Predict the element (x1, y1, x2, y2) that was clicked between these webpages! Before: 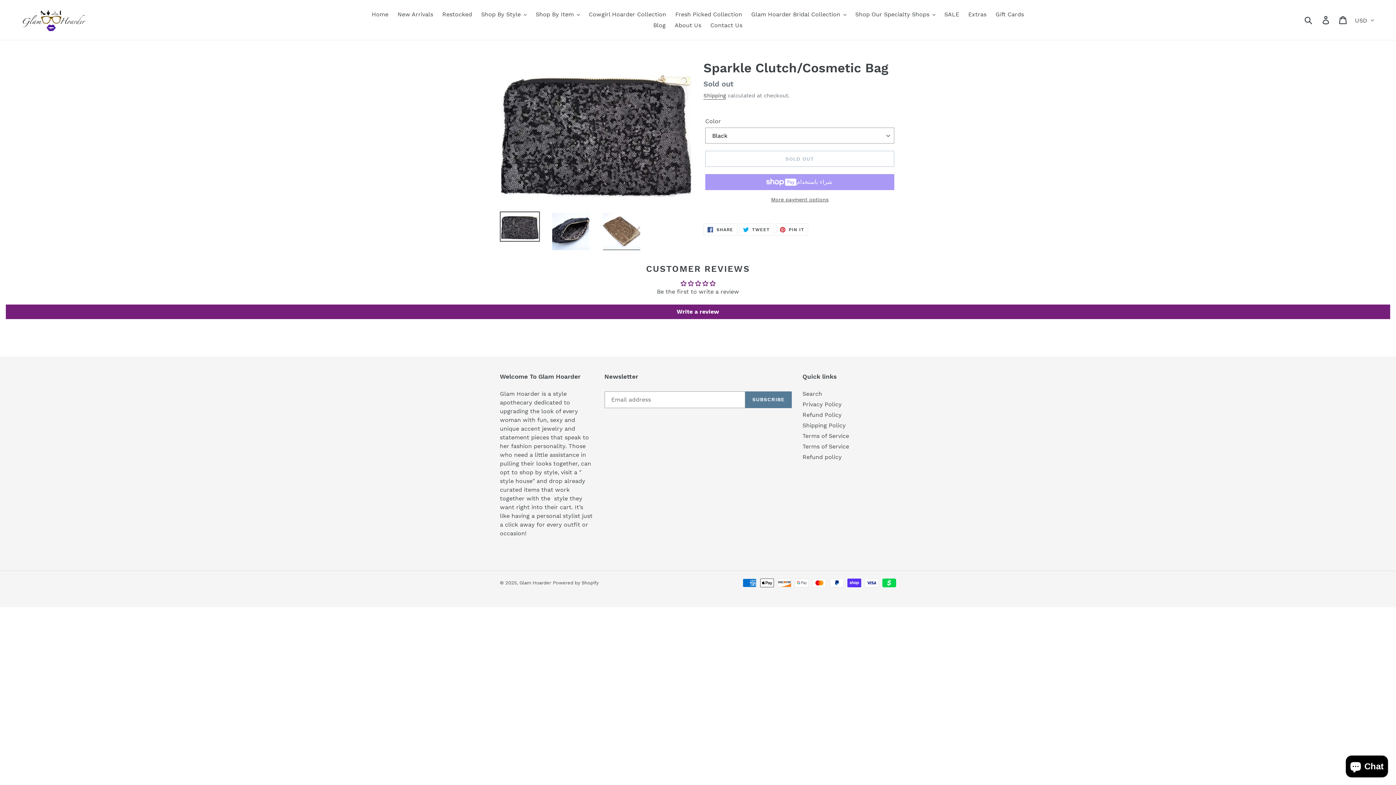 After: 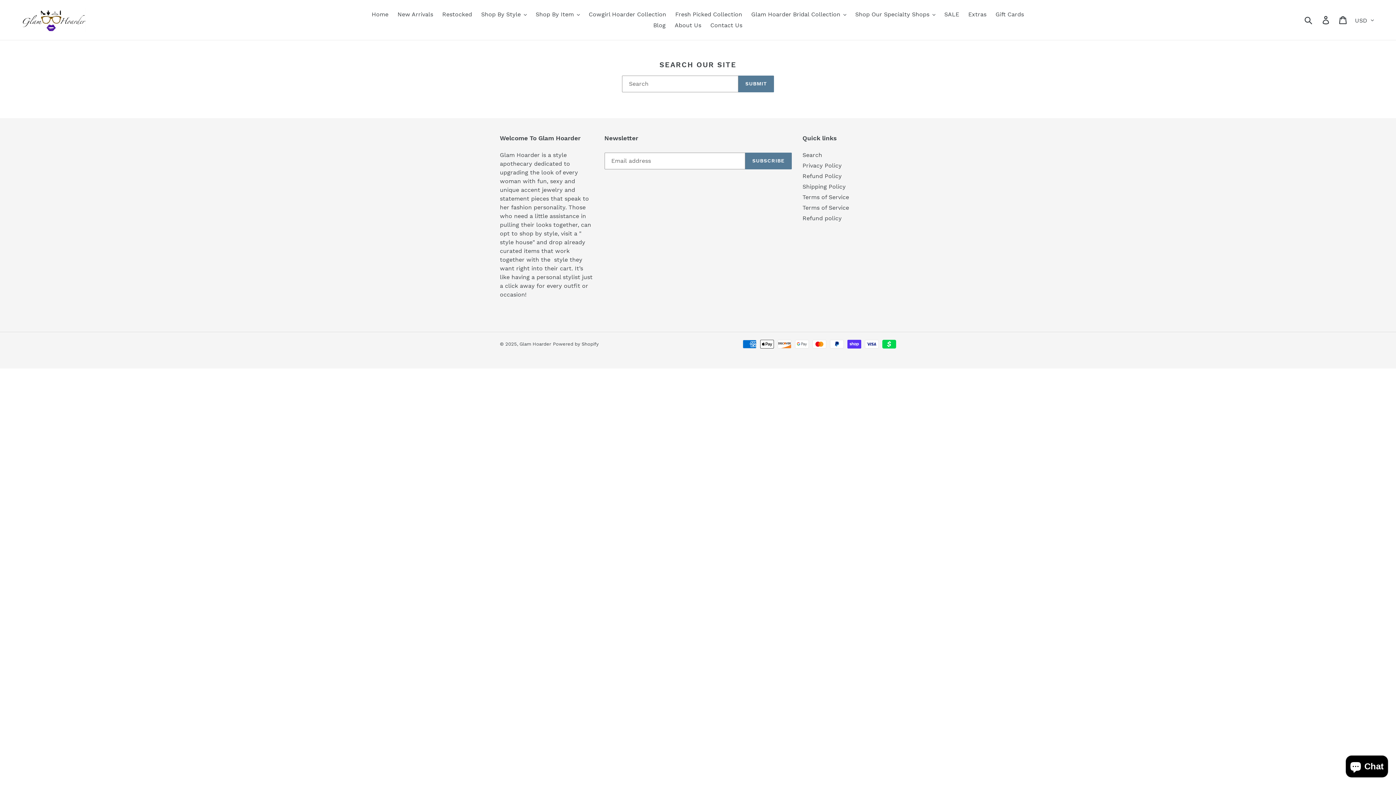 Action: bbox: (802, 390, 822, 397) label: Search